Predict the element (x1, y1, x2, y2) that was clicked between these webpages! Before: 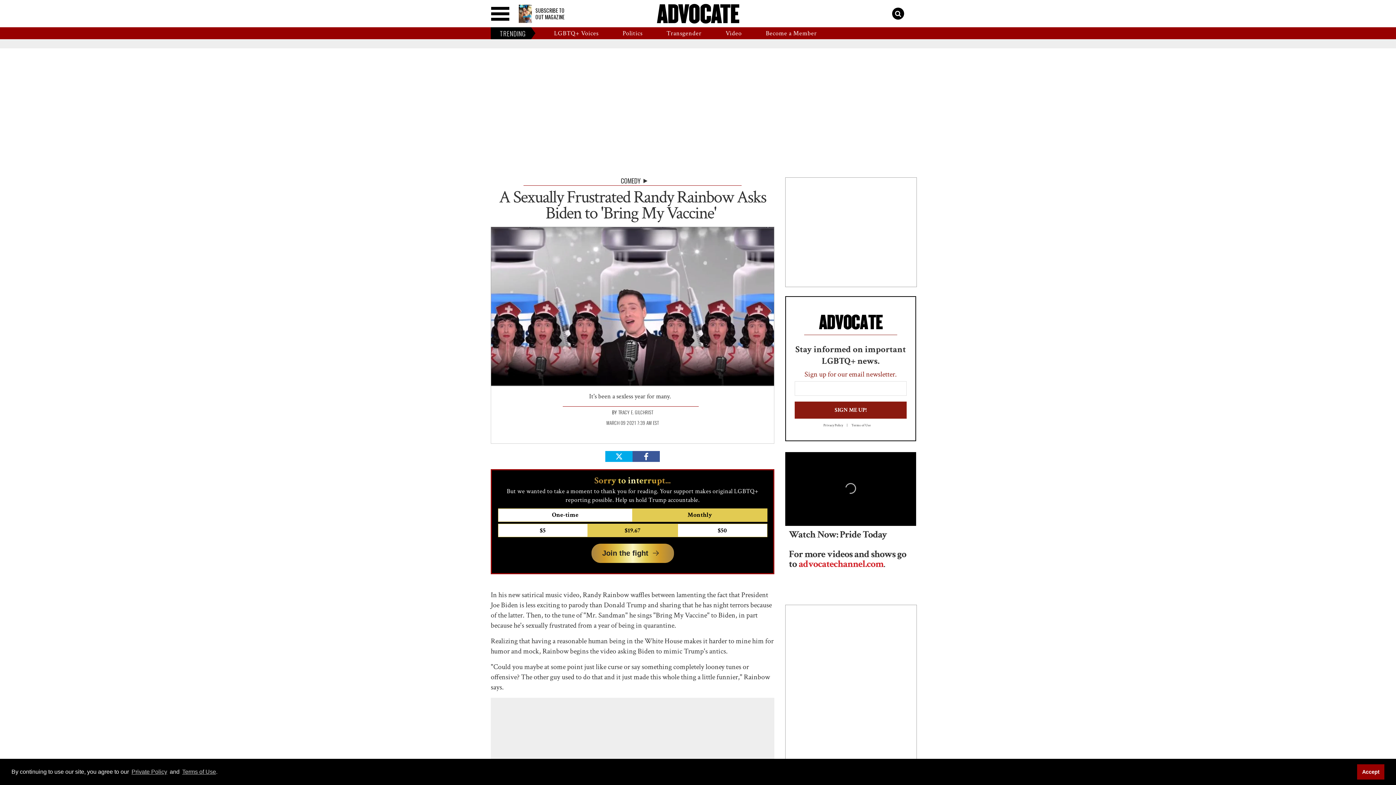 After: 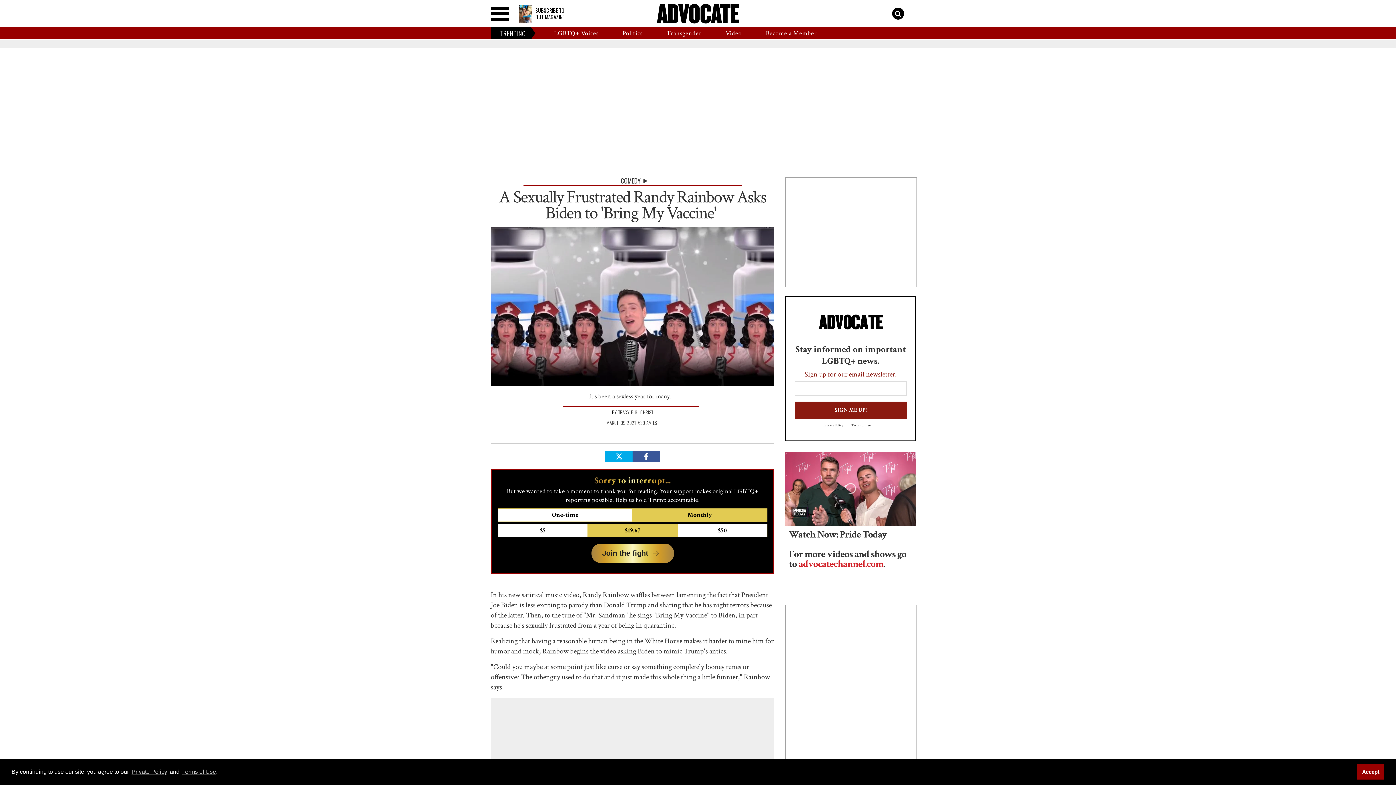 Action: label: Join the fight bbox: (591, 543, 674, 563)